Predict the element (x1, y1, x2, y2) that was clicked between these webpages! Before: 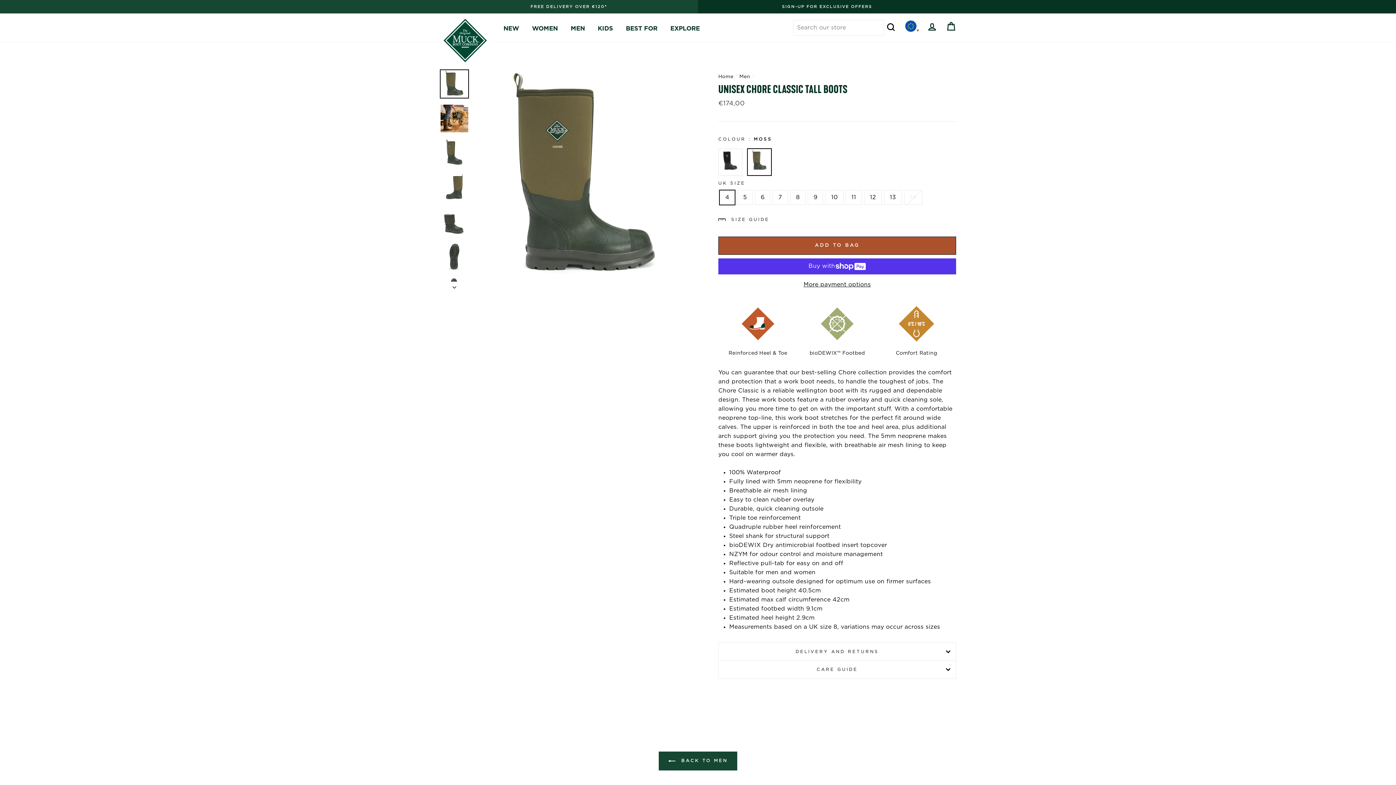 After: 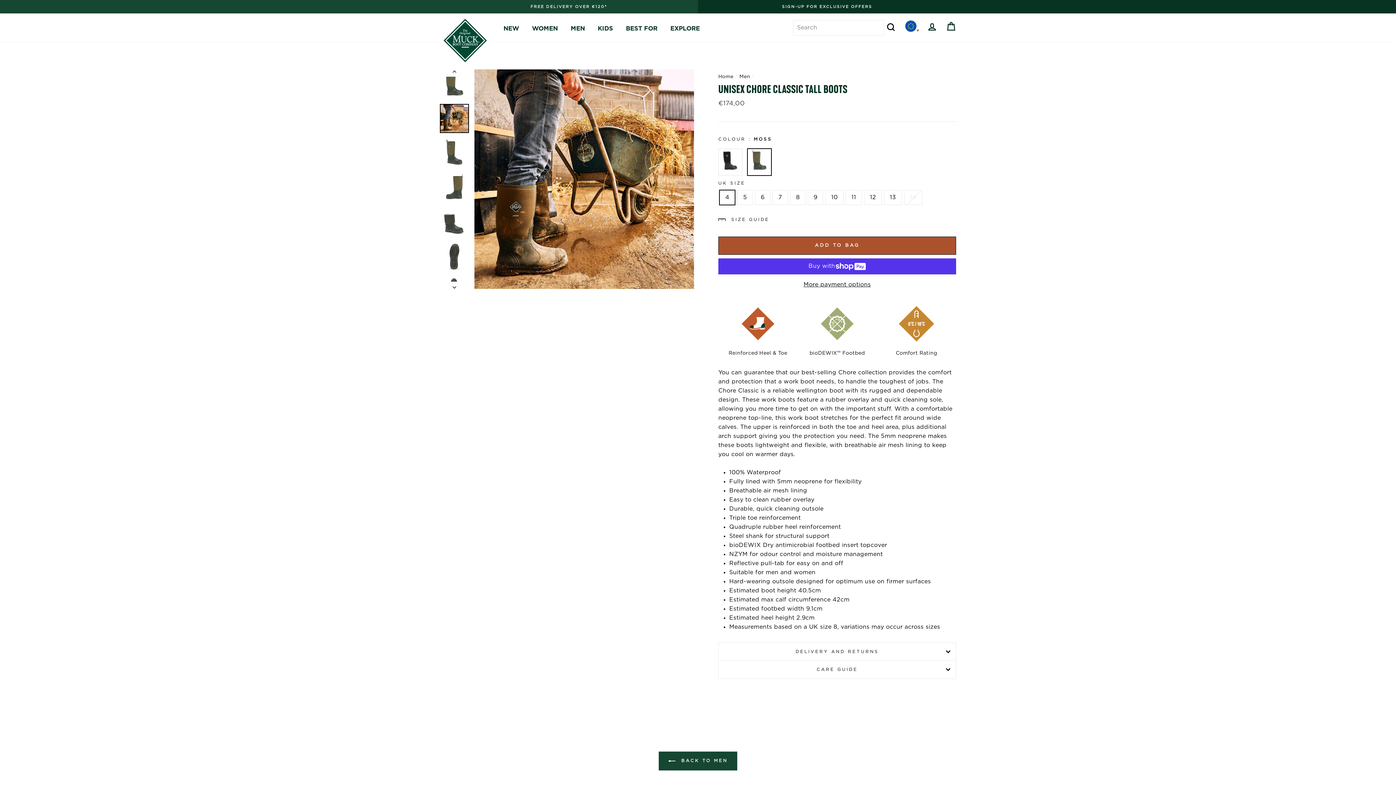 Action: bbox: (440, 104, 468, 132)